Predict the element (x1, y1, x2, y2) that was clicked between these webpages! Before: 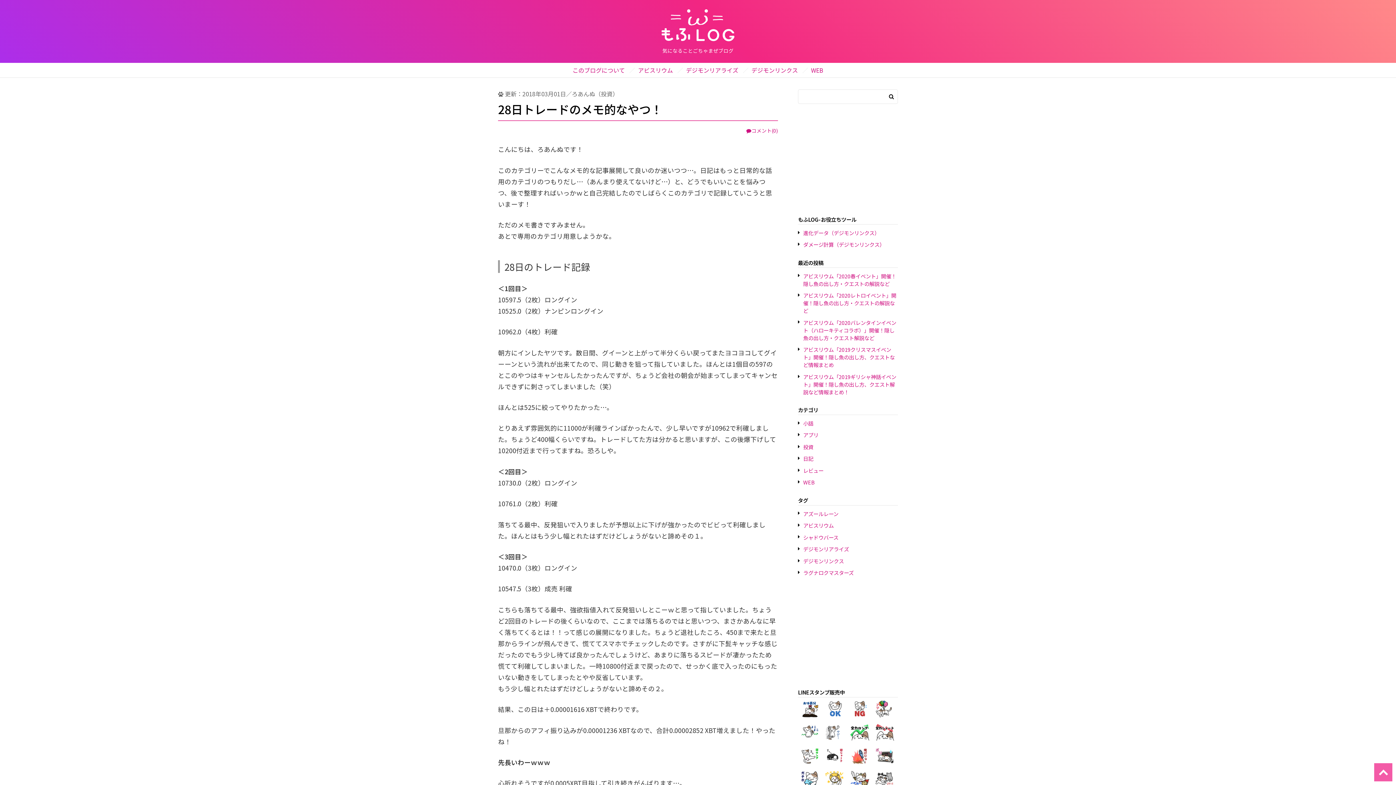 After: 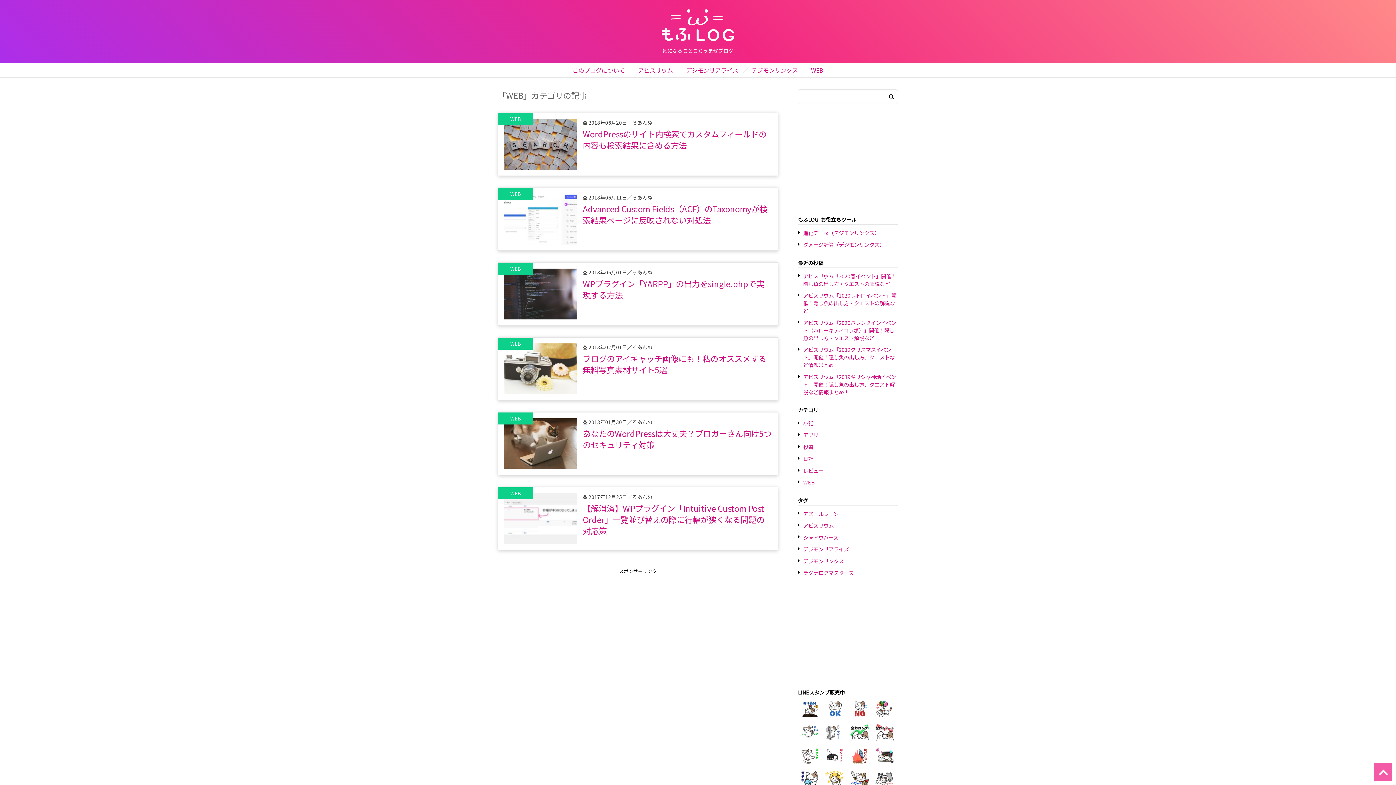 Action: bbox: (803, 478, 815, 486) label: WEB